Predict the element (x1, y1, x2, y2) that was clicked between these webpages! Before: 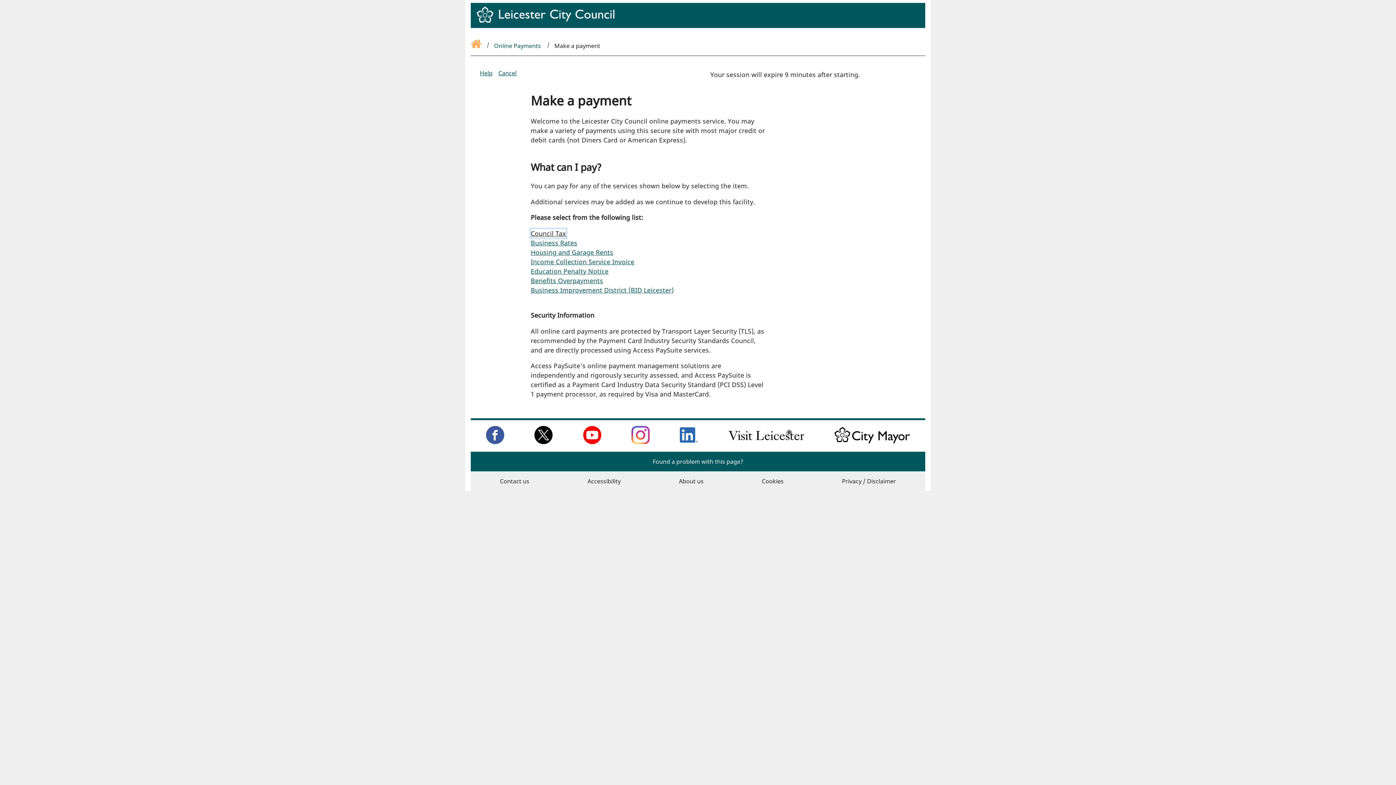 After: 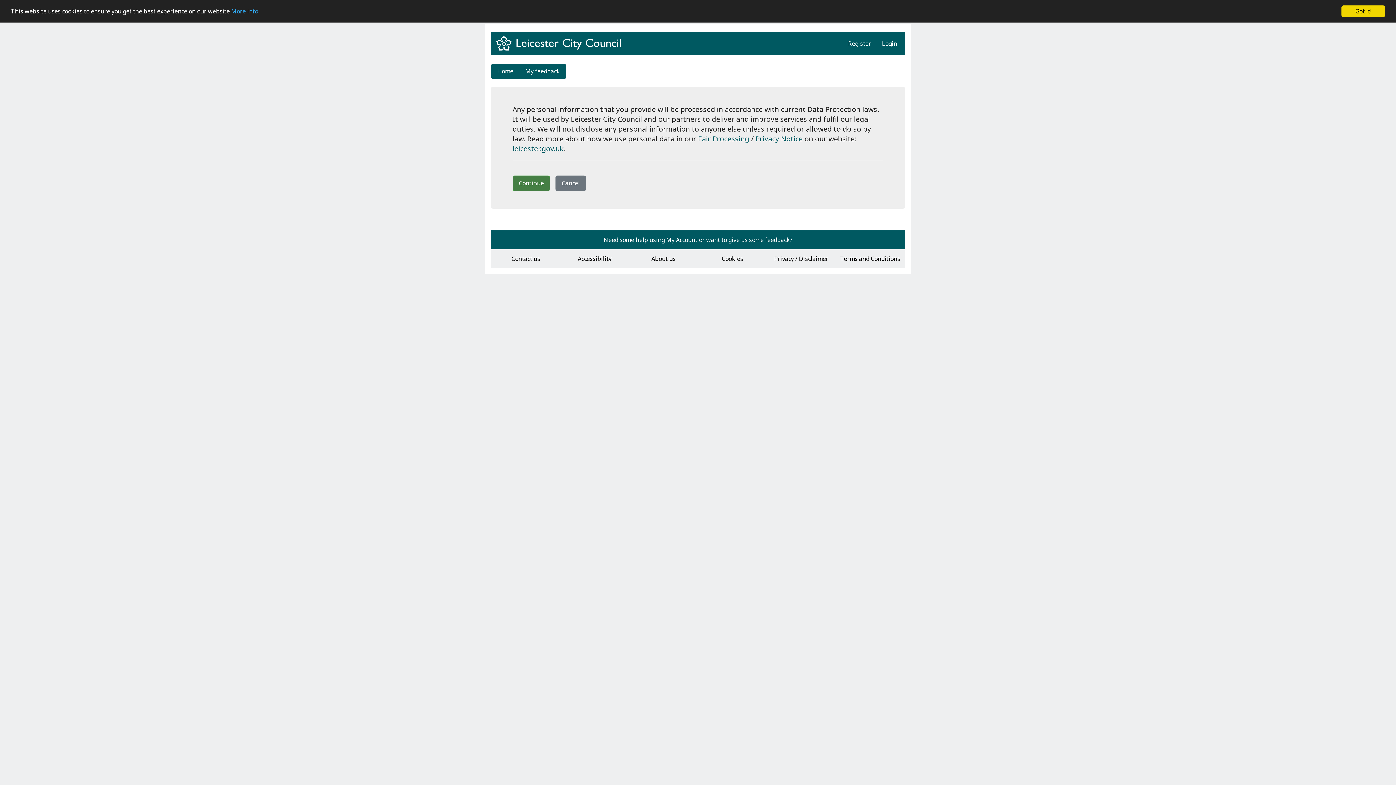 Action: label: Found a problem with this page? bbox: (652, 457, 743, 465)